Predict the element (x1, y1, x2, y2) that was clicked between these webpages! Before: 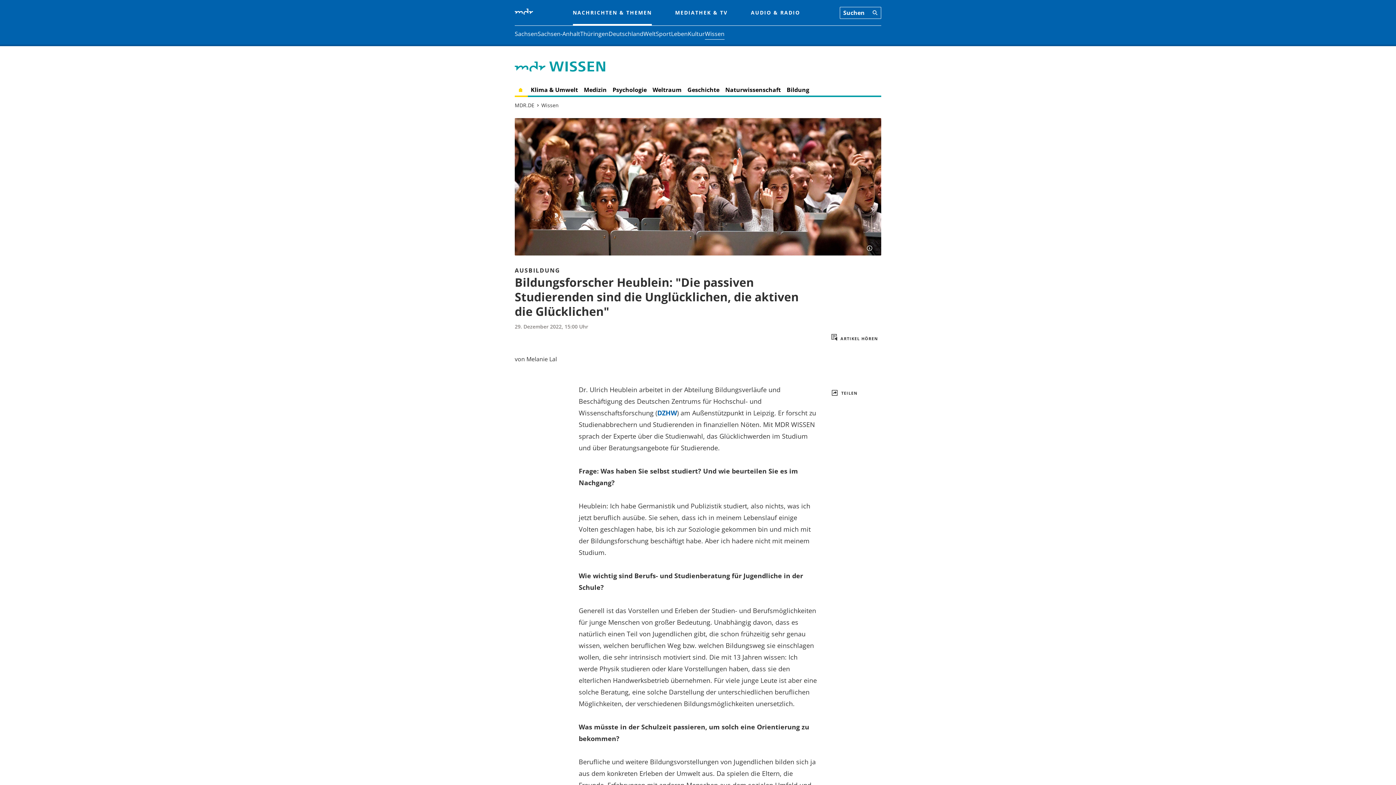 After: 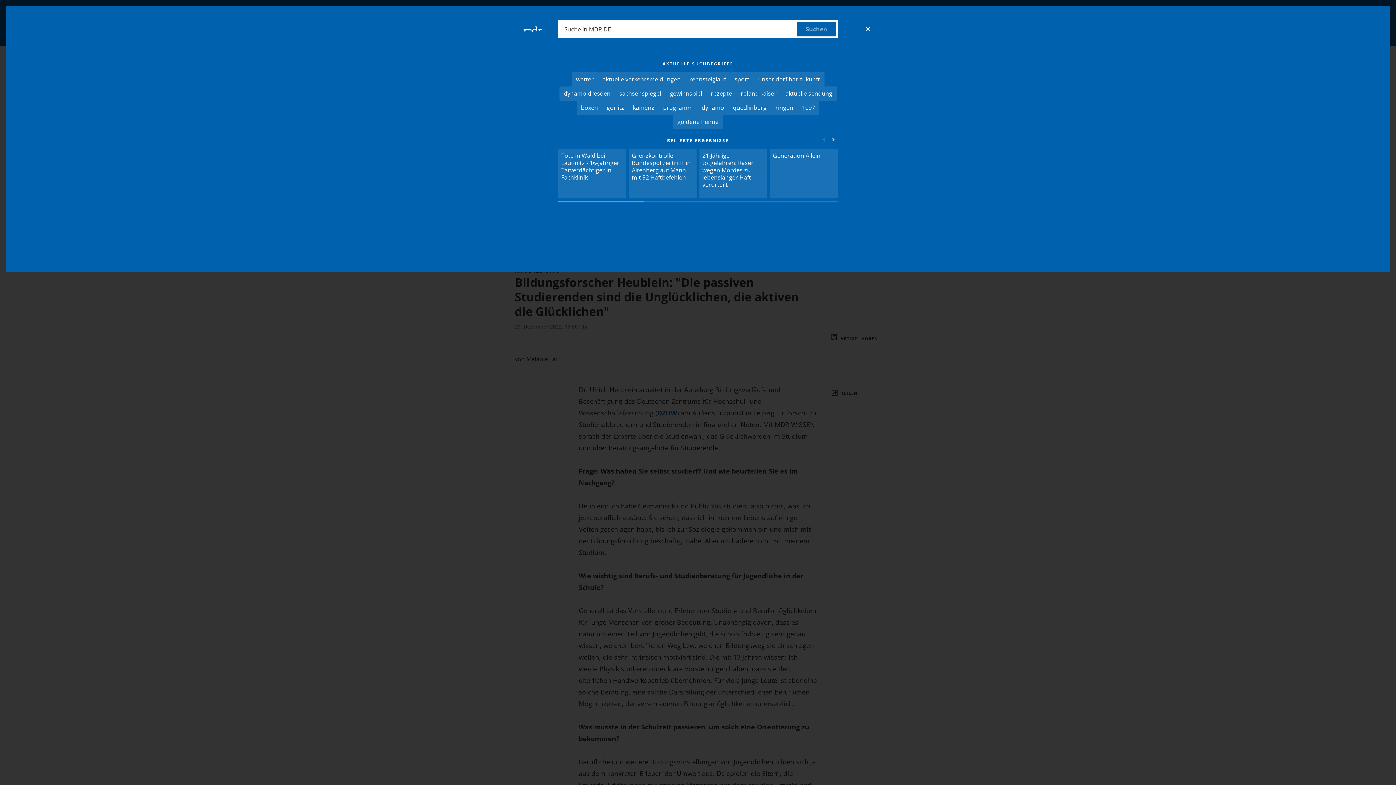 Action: label: Suchen
 bbox: (840, 6, 881, 18)